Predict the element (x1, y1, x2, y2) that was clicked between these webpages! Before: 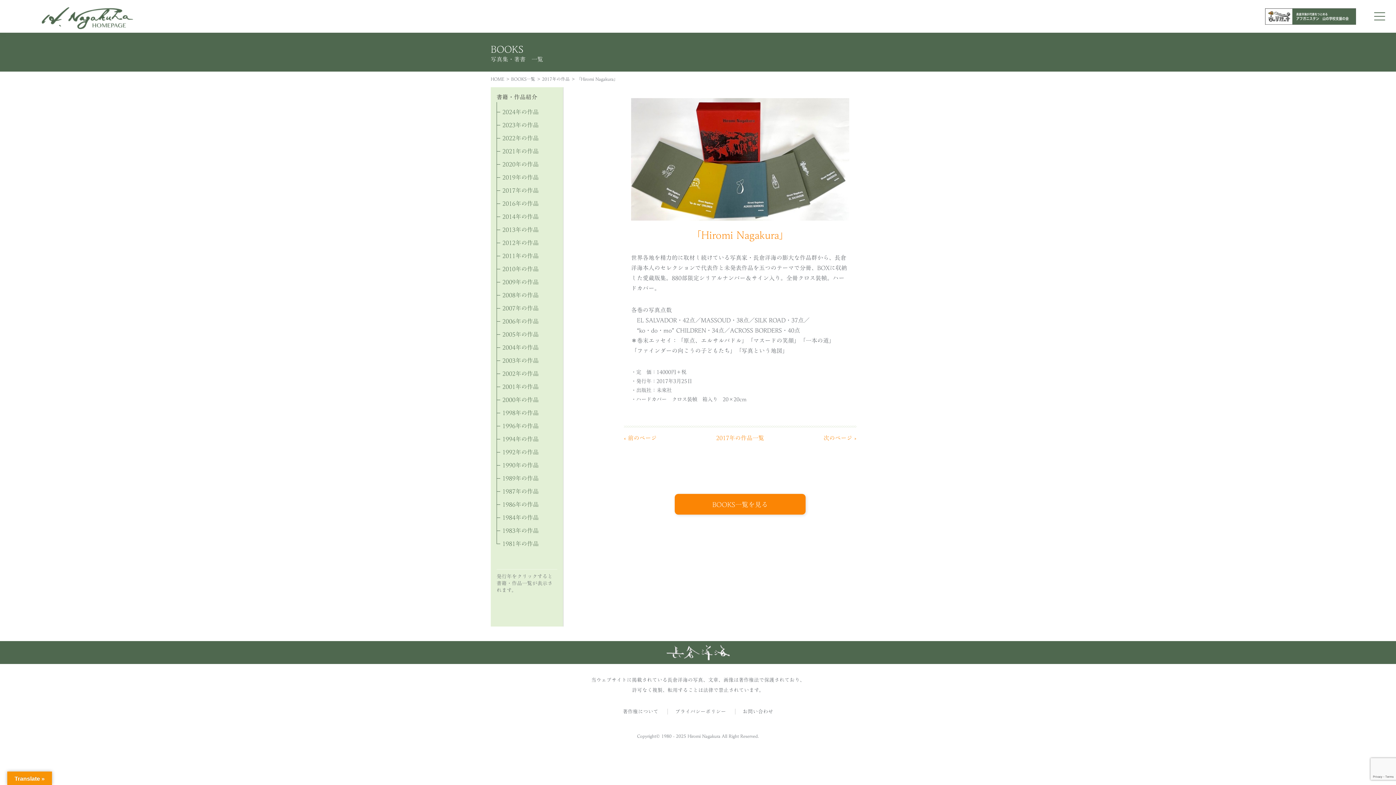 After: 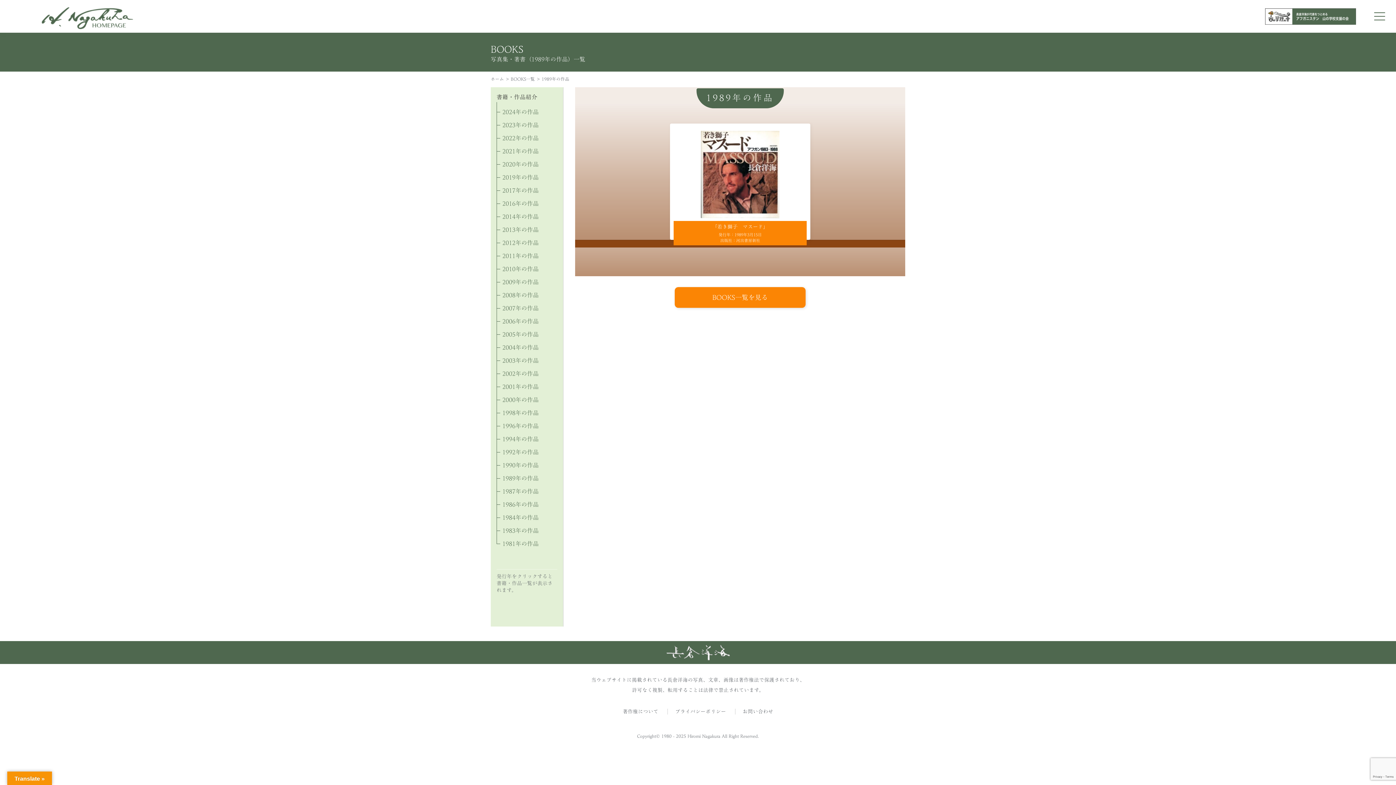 Action: label: 1989年の作品 bbox: (496, 473, 557, 483)